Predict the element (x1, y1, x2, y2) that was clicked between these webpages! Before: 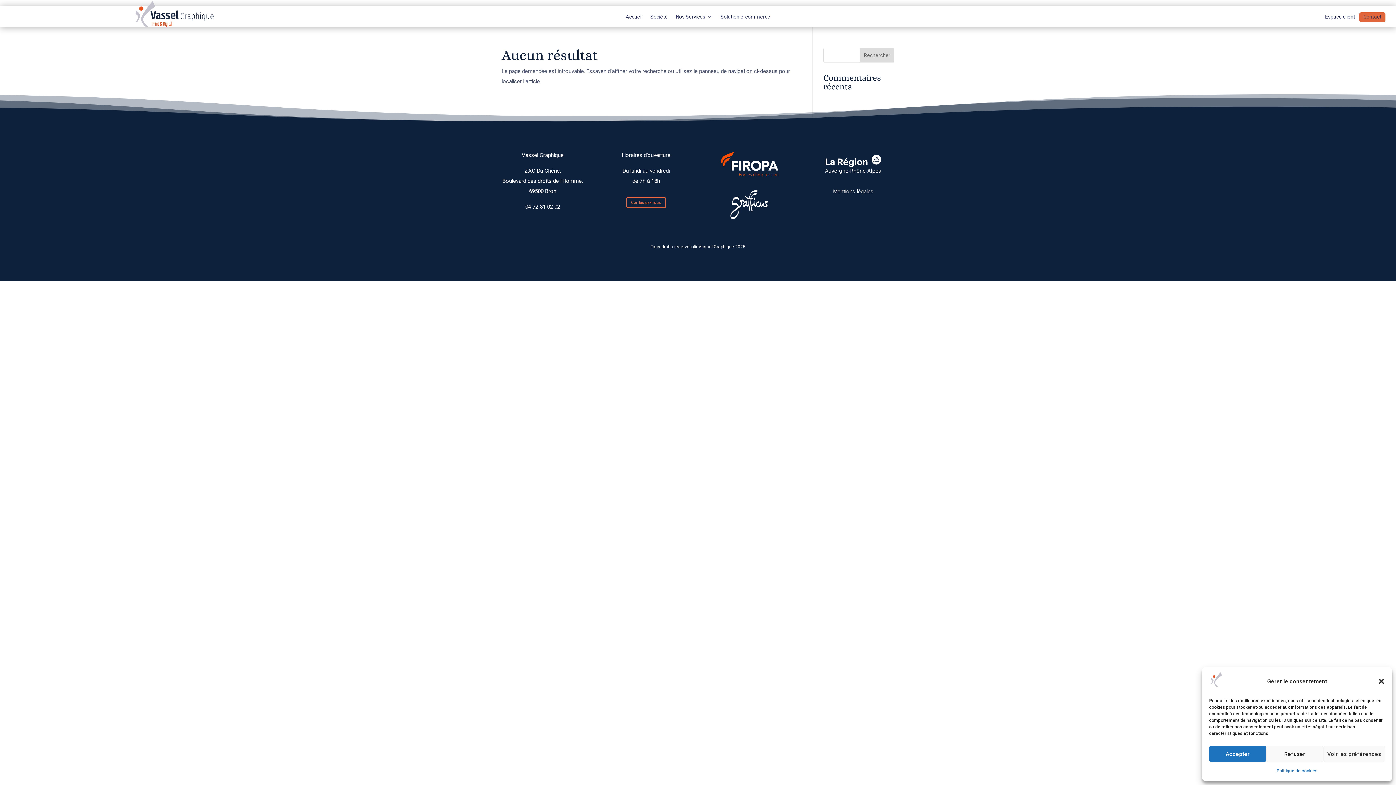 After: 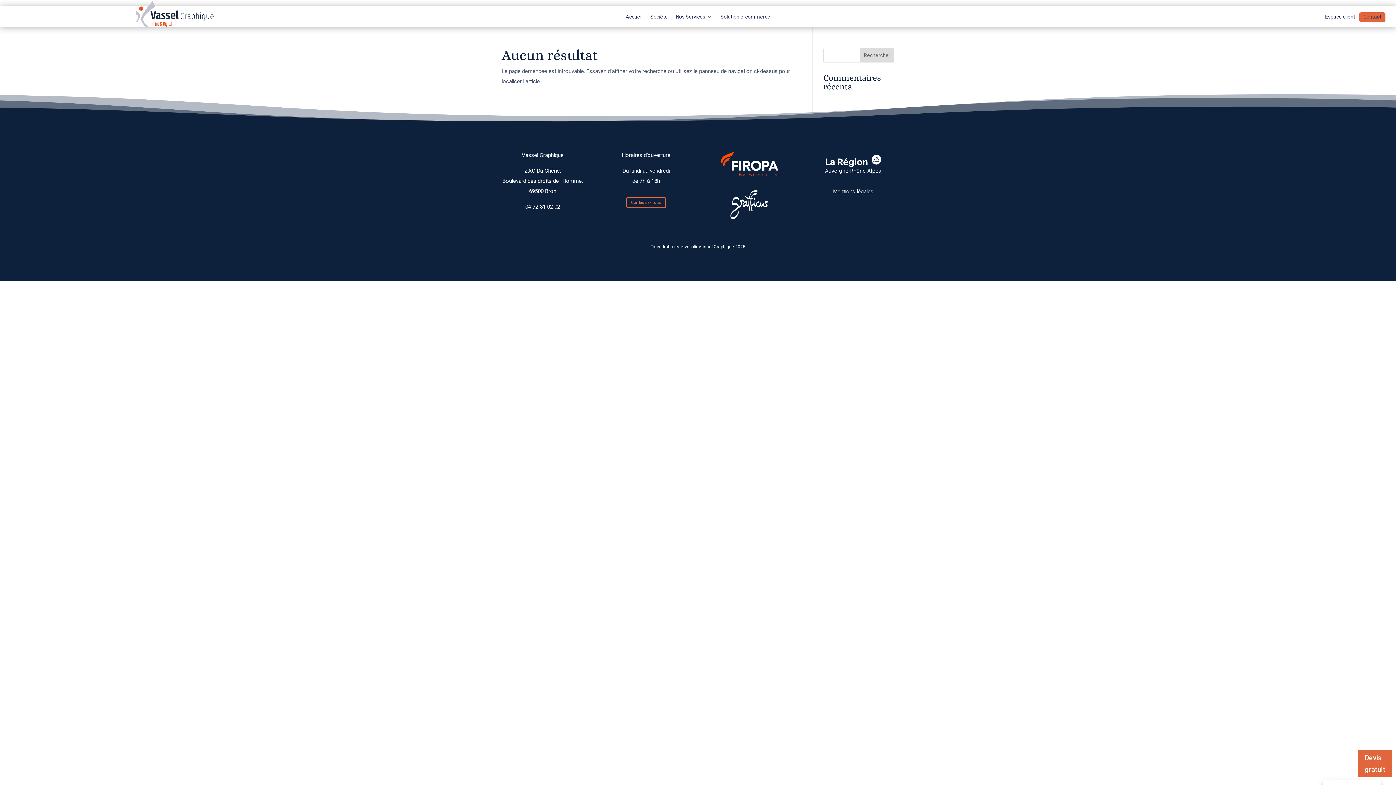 Action: label: Fermer la boîte de dialogue bbox: (1378, 678, 1385, 685)